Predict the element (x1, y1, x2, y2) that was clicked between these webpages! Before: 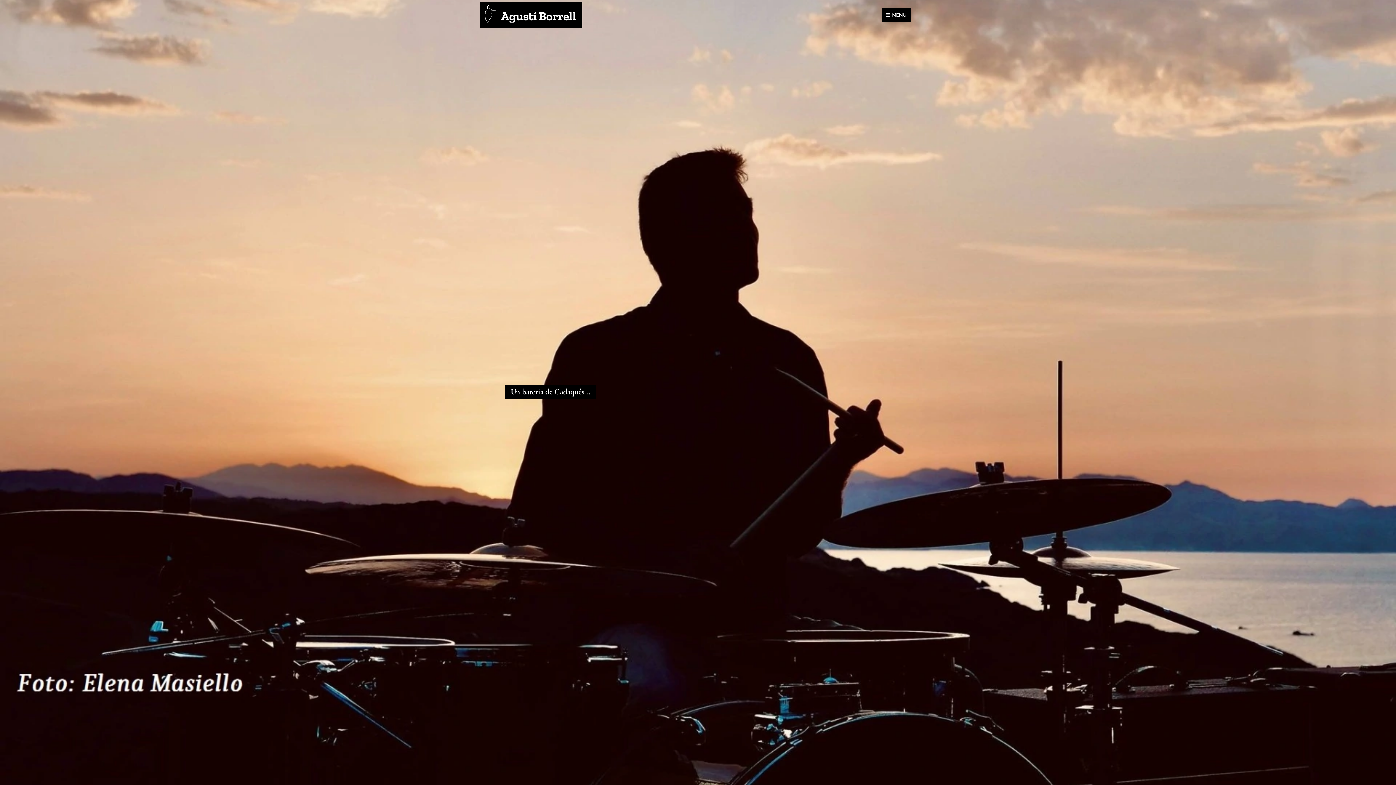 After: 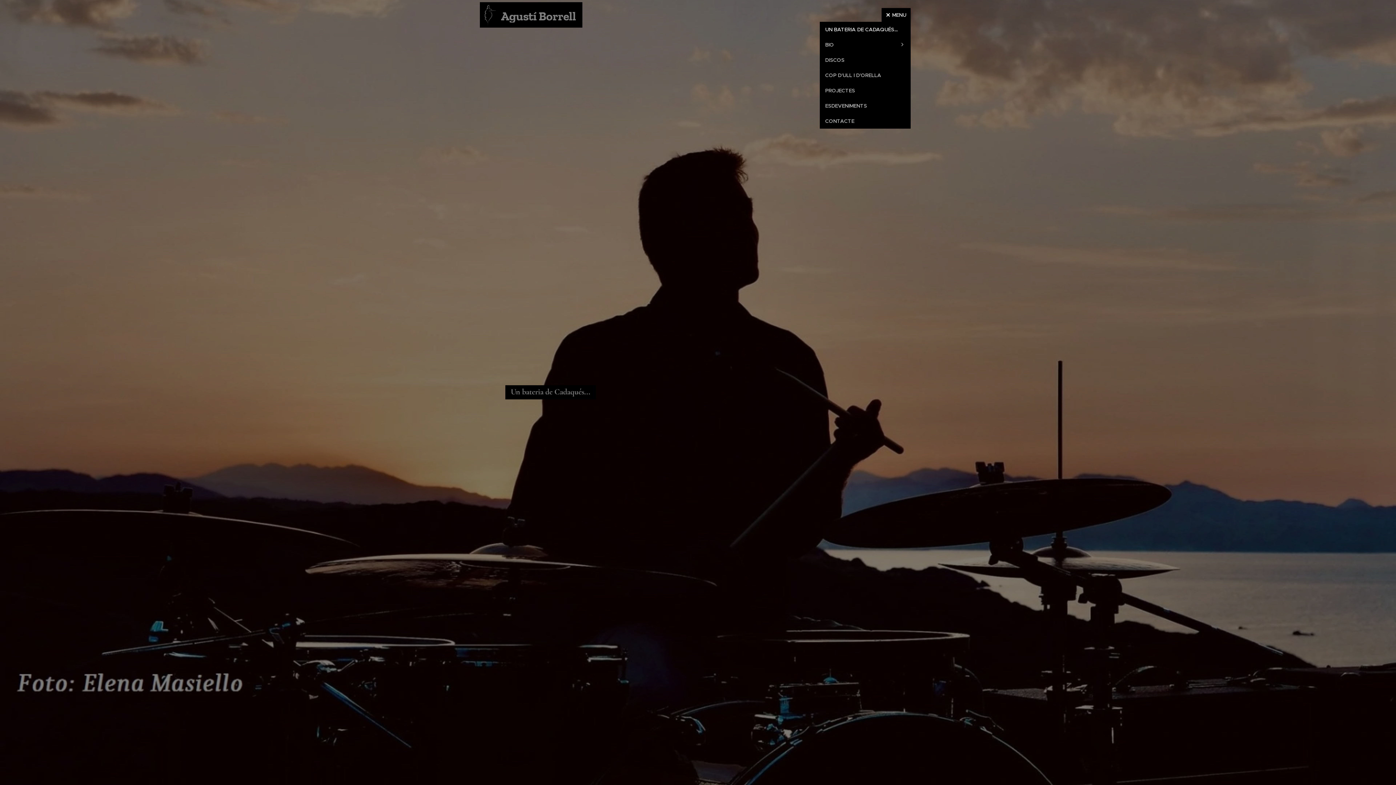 Action: bbox: (881, 8, 910, 21) label: MENU